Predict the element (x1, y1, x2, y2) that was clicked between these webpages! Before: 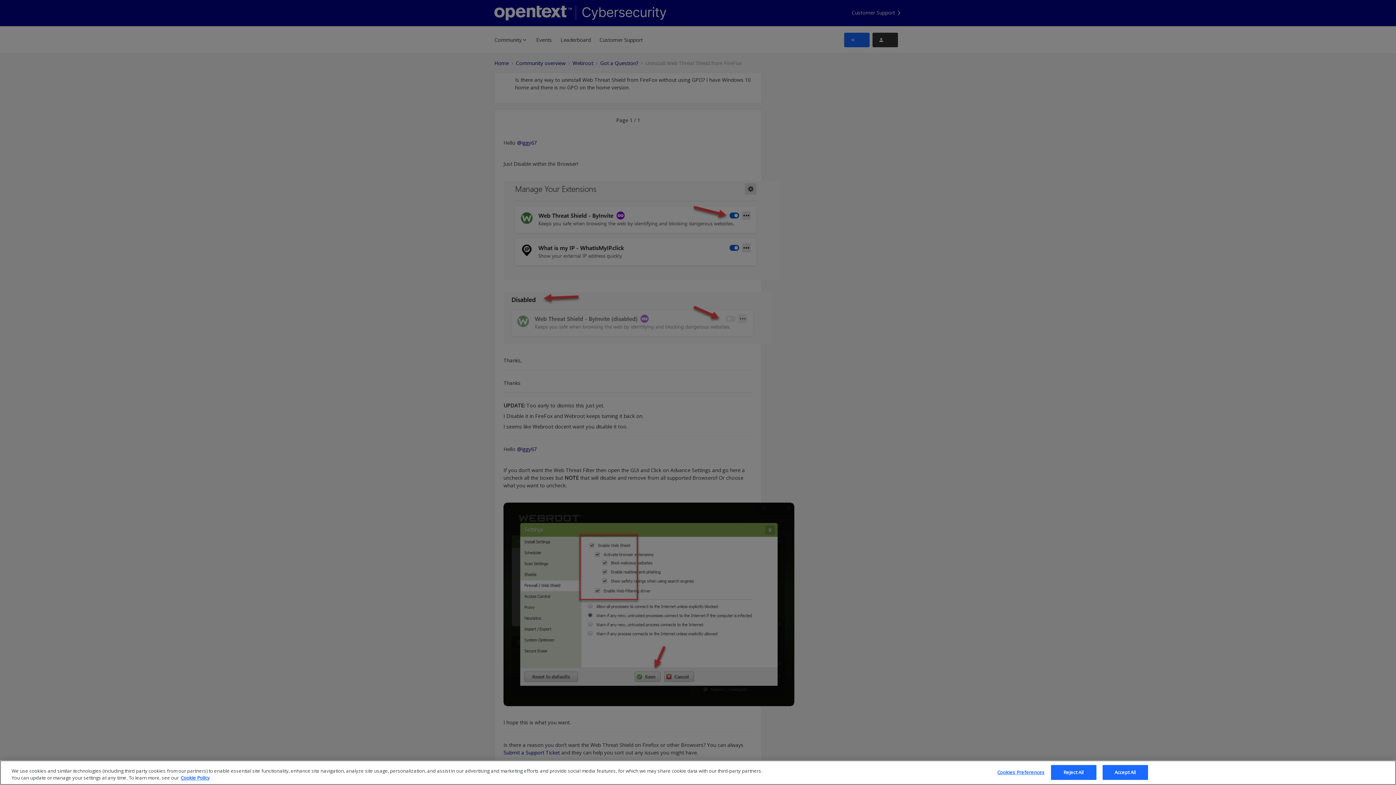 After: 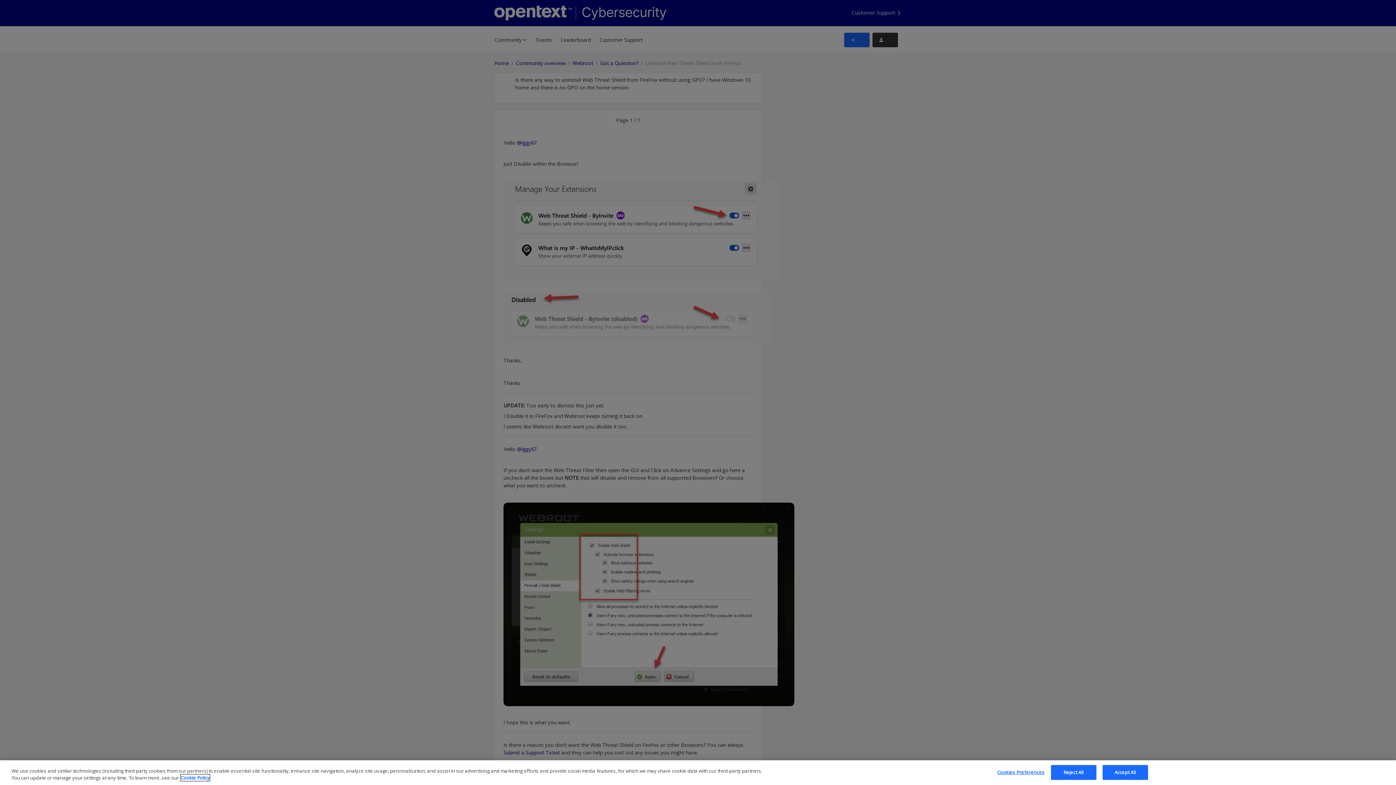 Action: bbox: (180, 774, 209, 781) label: More information about your privacy, opens in a new tab